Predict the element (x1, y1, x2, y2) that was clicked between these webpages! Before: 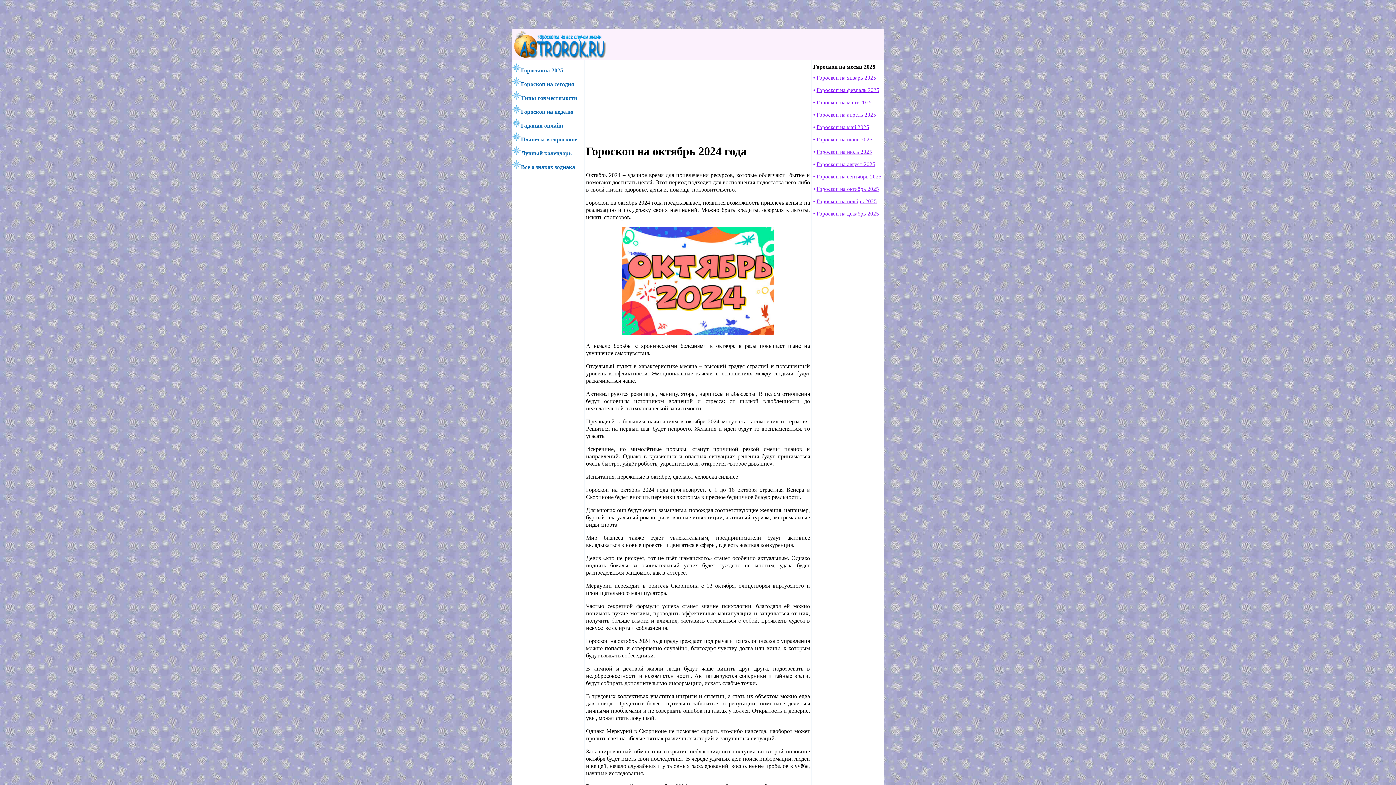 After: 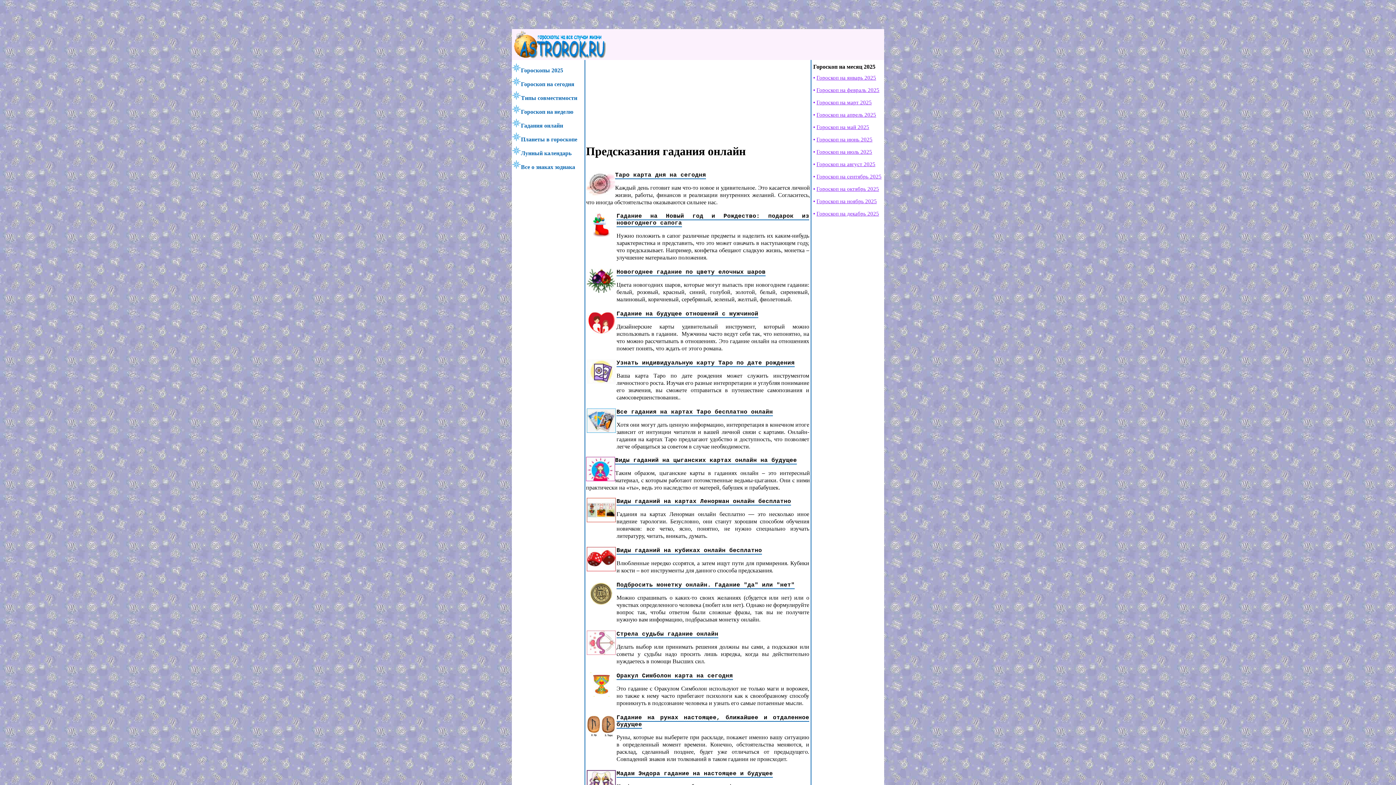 Action: bbox: (512, 118, 584, 129) label: Гадания онлайн